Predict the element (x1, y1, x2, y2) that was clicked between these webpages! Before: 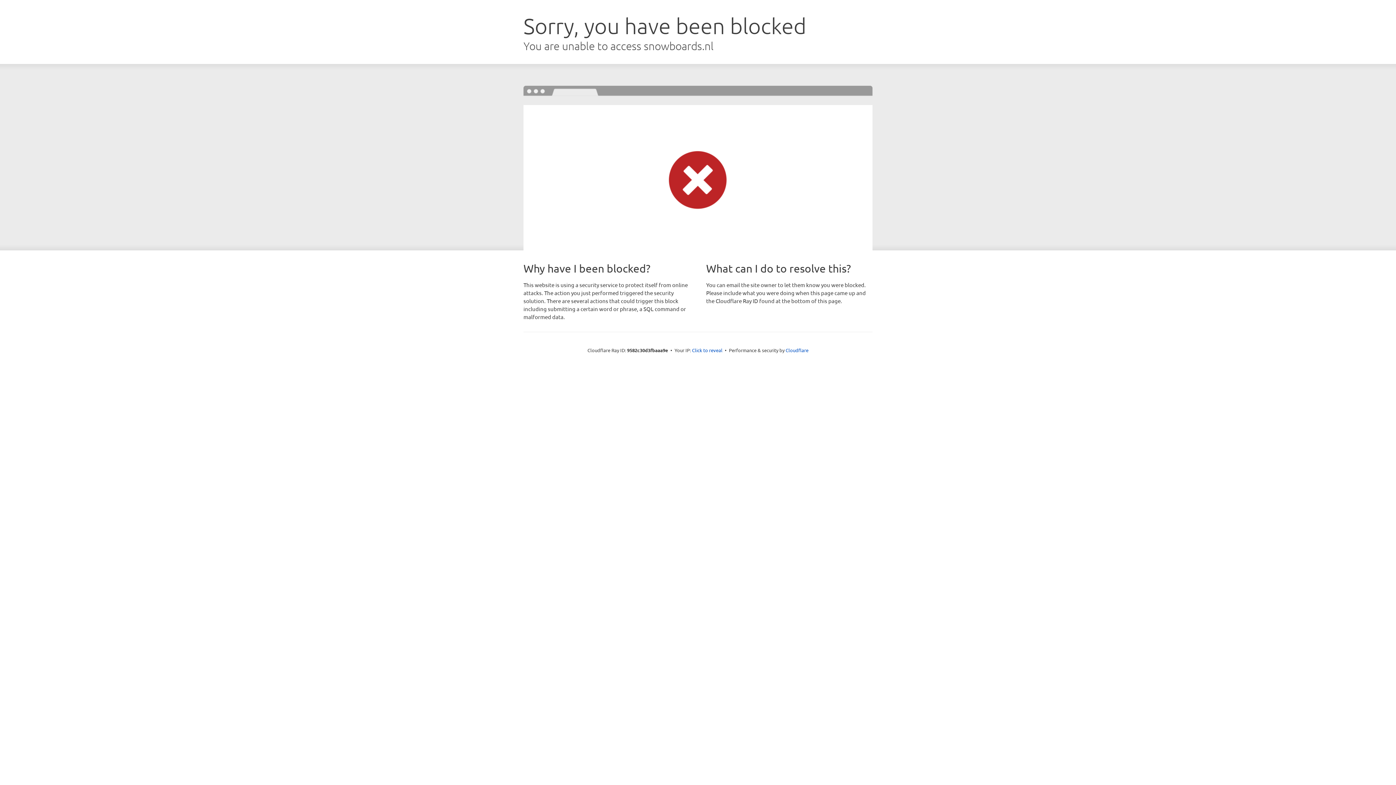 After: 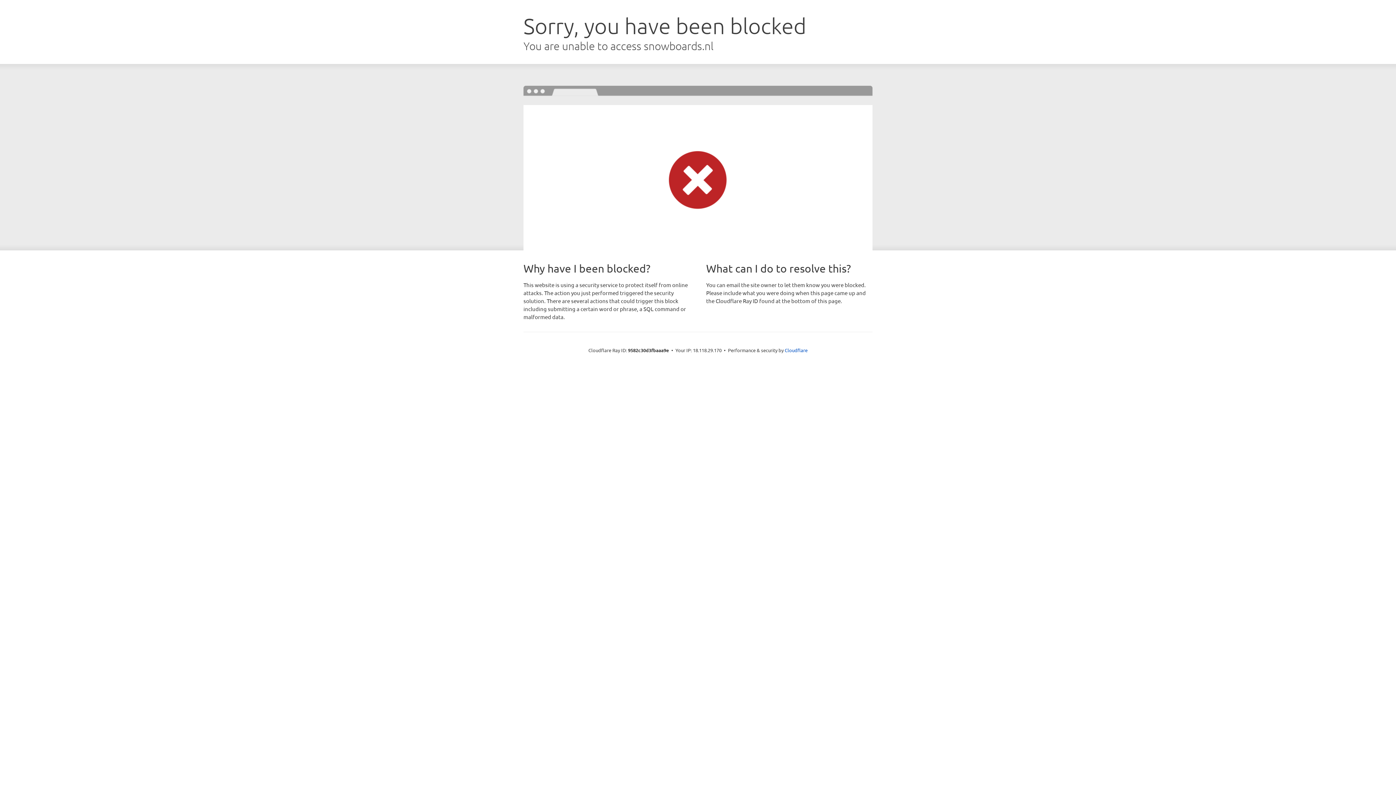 Action: label: Click to reveal bbox: (692, 346, 722, 353)